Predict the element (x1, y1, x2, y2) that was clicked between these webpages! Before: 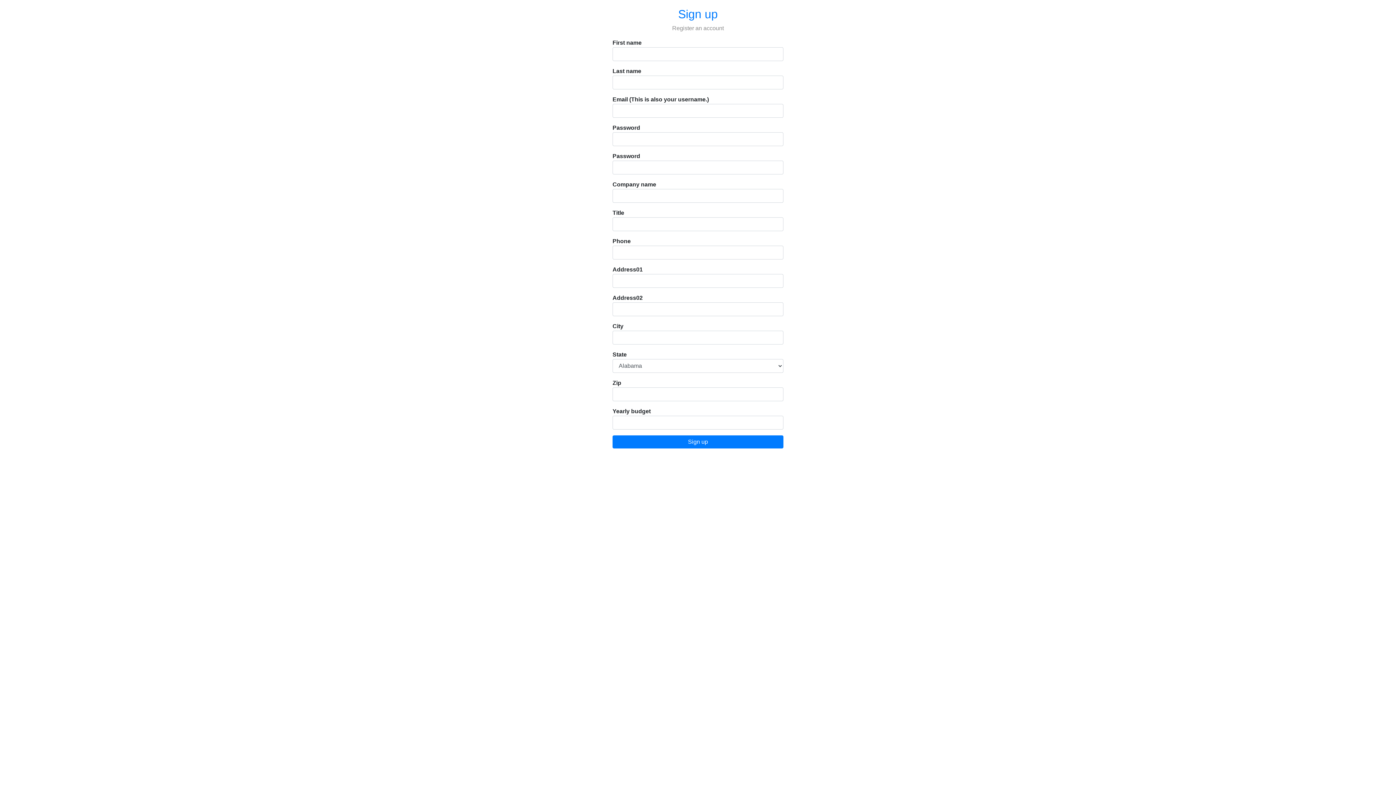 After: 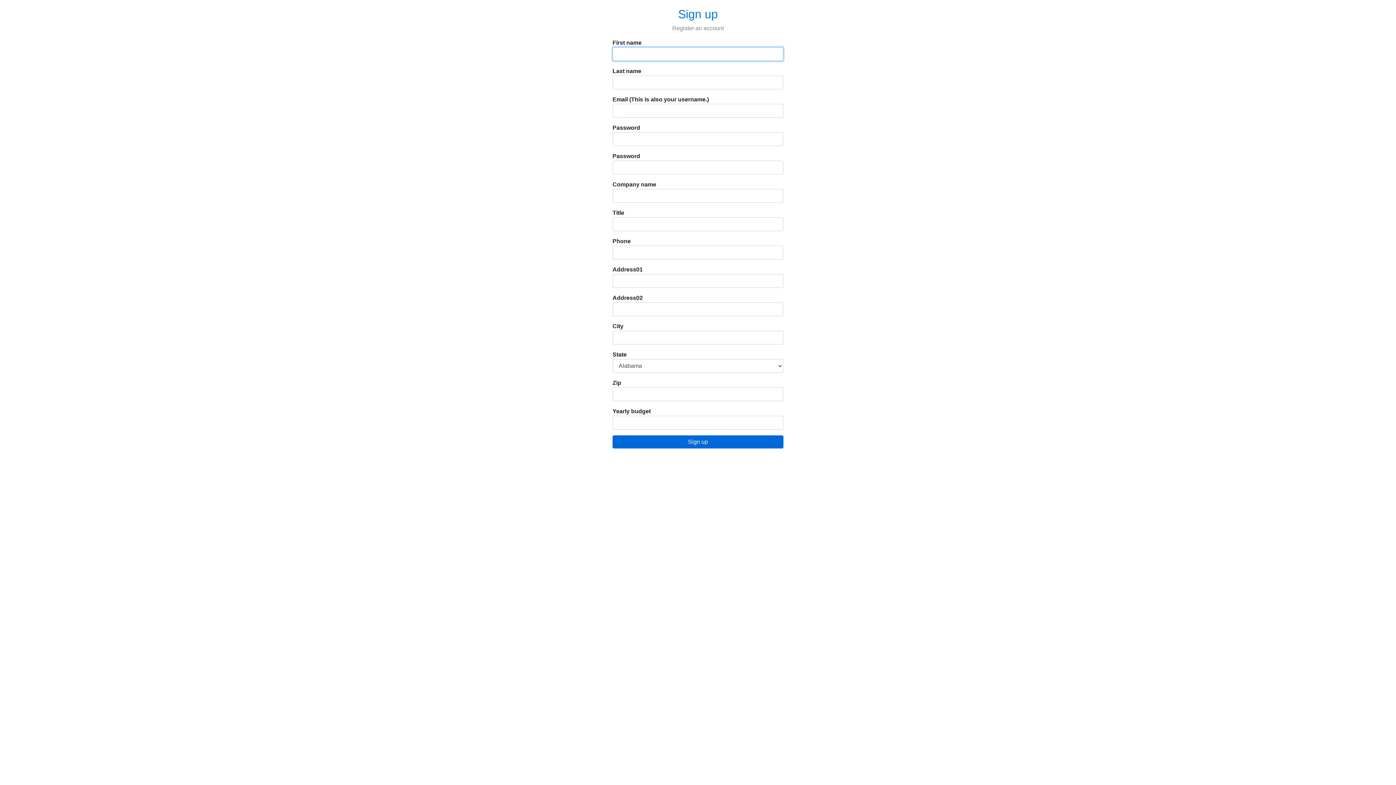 Action: label: Sign up bbox: (612, 435, 783, 448)